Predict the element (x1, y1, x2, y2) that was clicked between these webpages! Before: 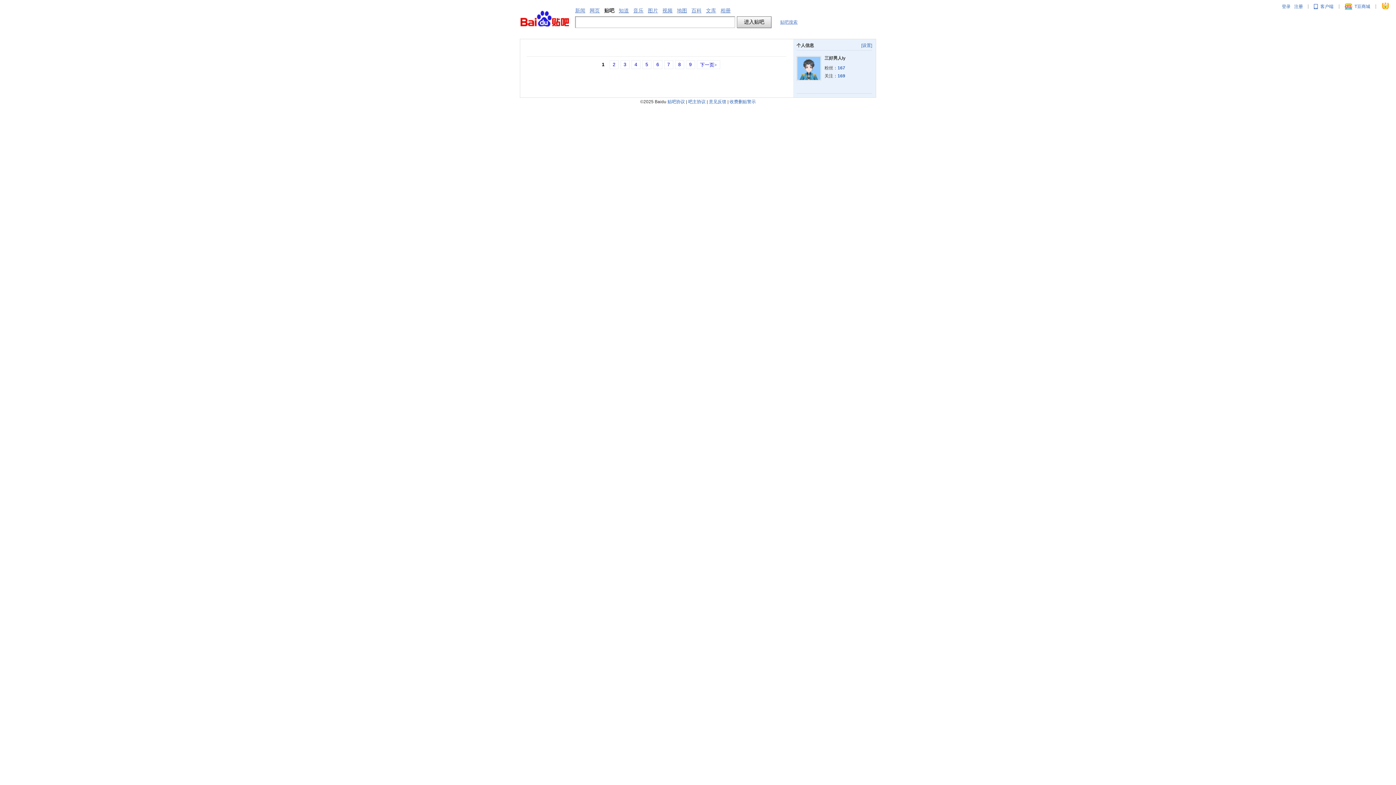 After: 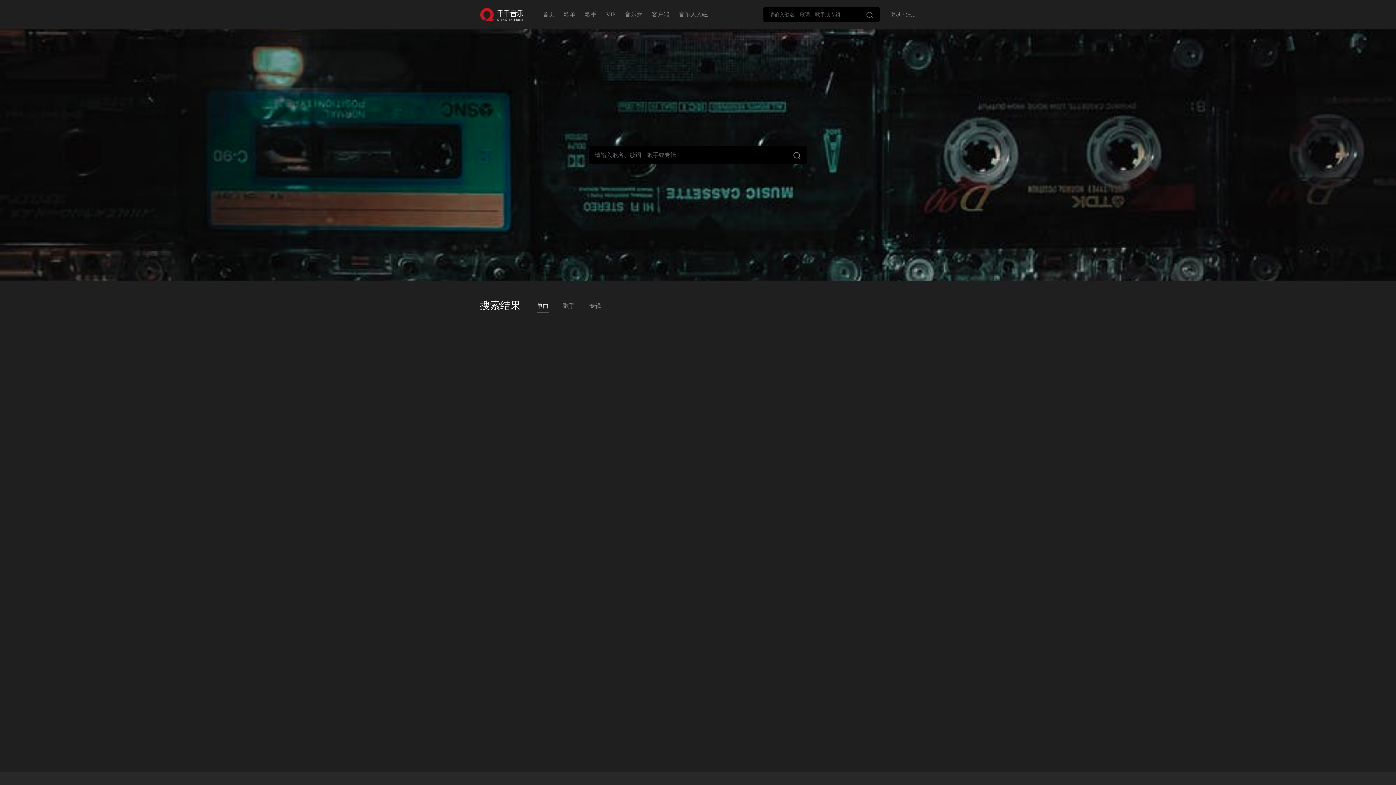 Action: bbox: (633, 7, 643, 13) label: 音乐